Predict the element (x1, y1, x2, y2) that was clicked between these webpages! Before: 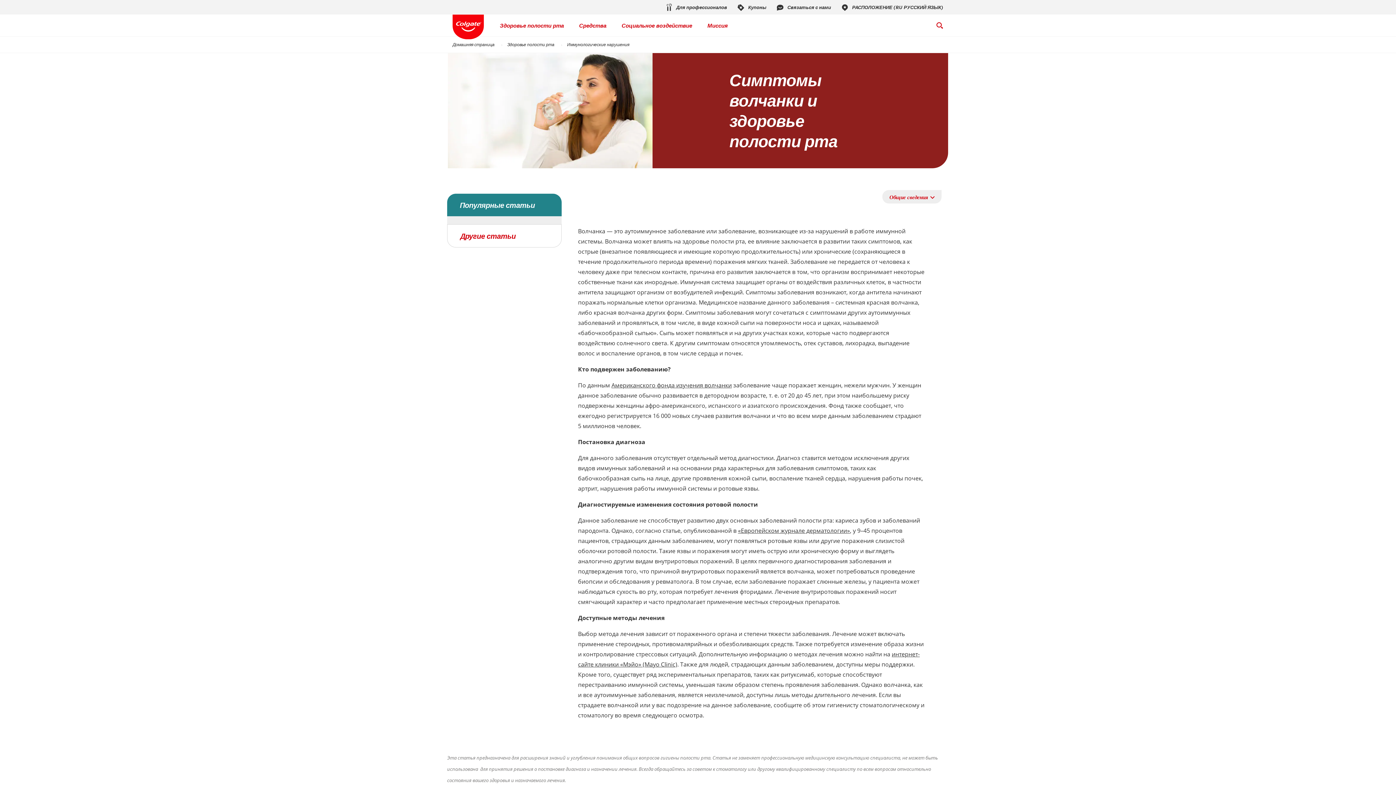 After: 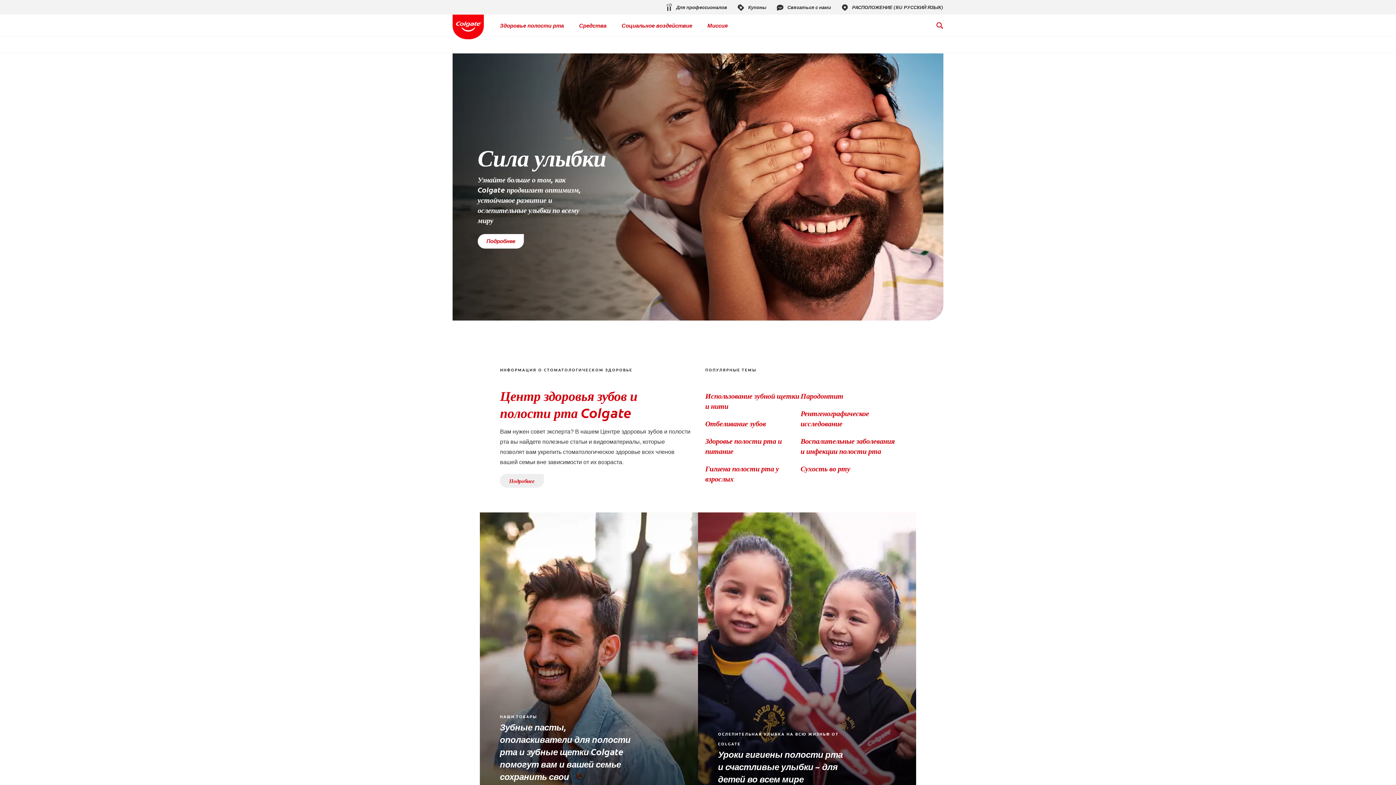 Action: bbox: (452, 14, 484, 39)